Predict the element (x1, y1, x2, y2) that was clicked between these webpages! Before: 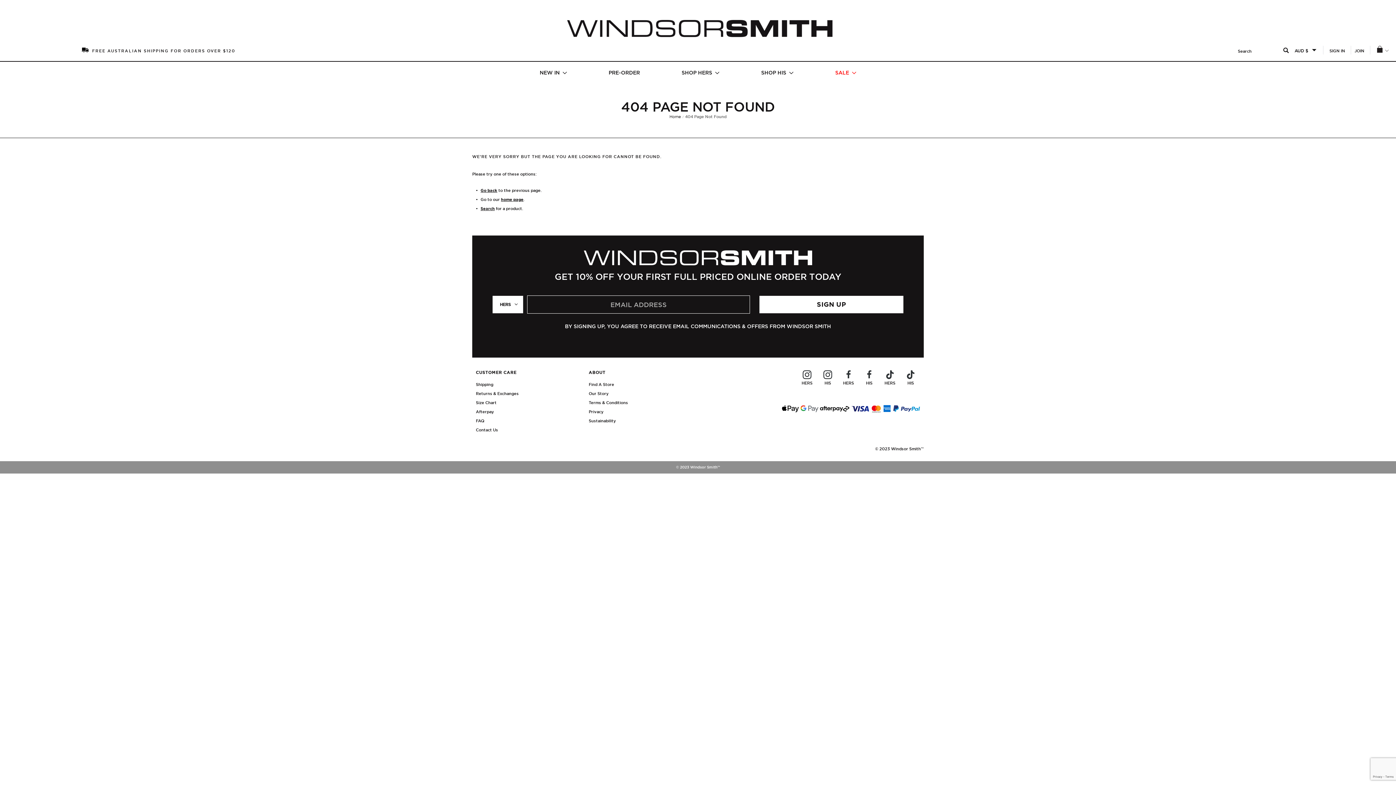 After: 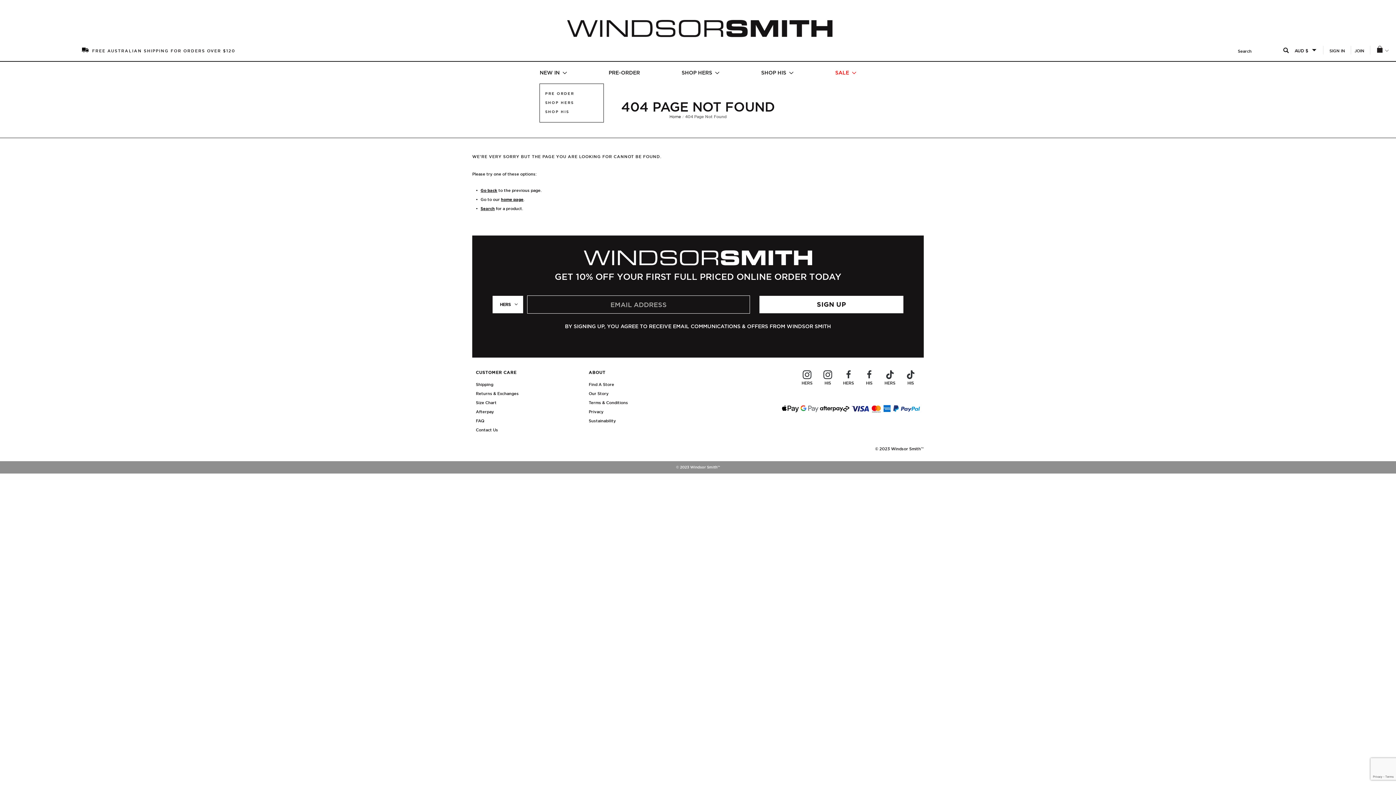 Action: bbox: (539, 61, 567, 83) label: NEW IN